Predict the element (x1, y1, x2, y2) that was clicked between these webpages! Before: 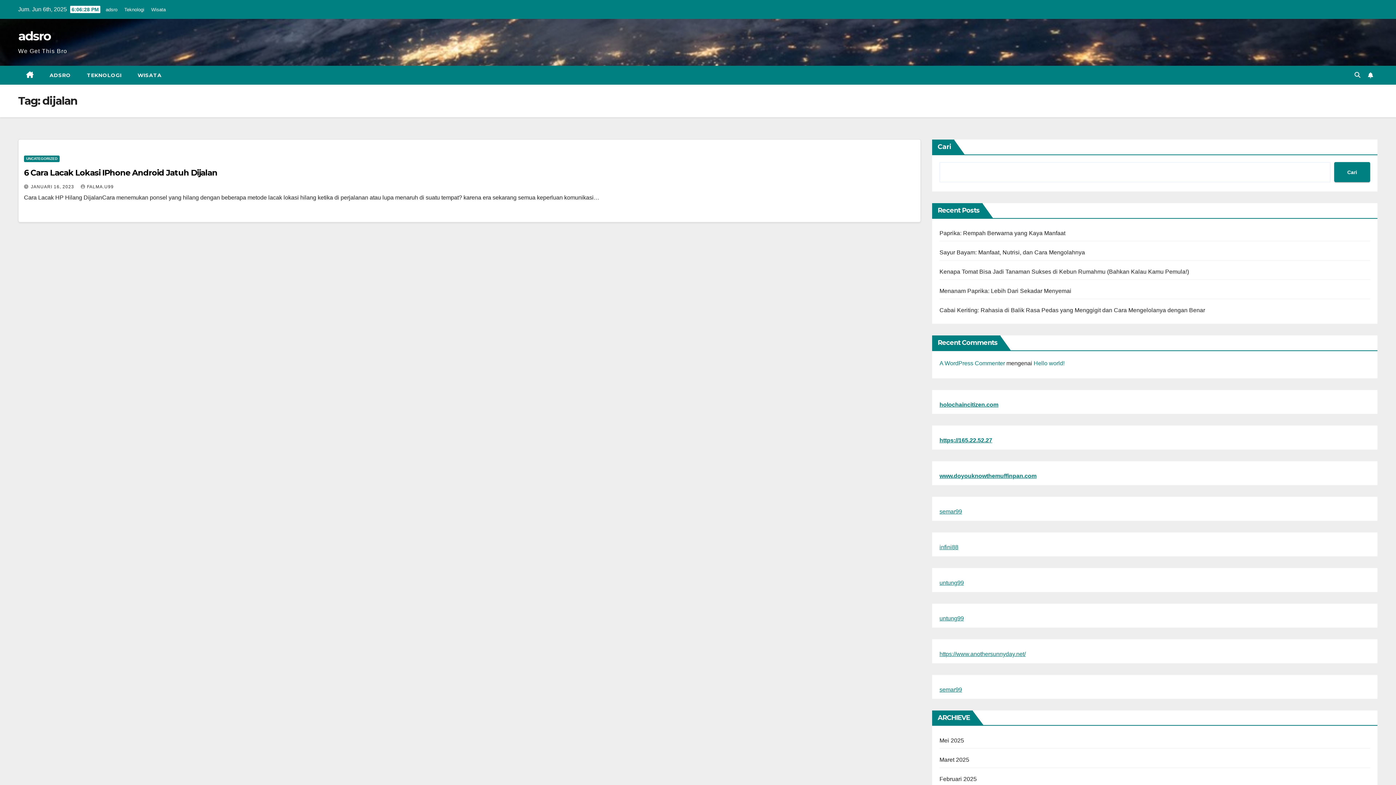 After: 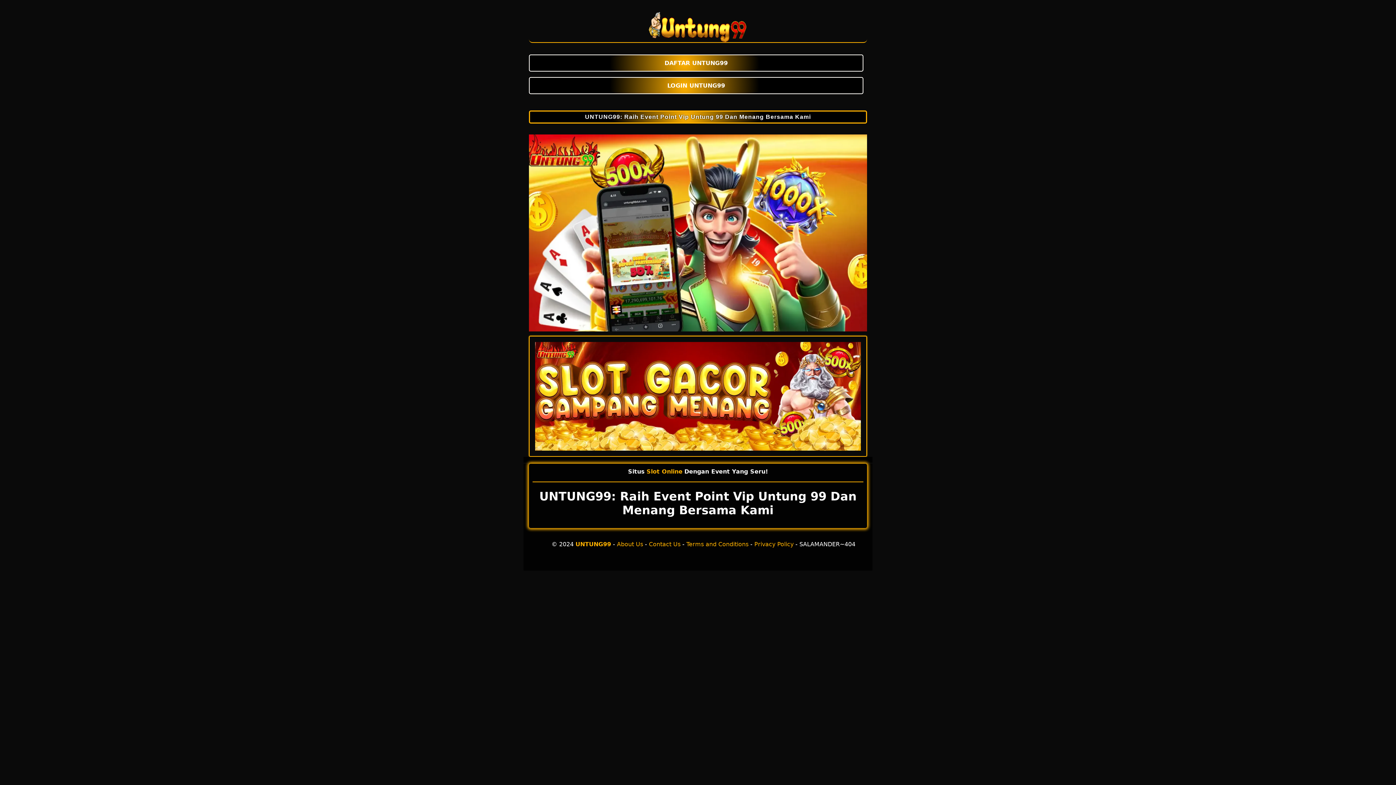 Action: bbox: (939, 651, 1025, 657) label: https://www.anothersunnyday.net/